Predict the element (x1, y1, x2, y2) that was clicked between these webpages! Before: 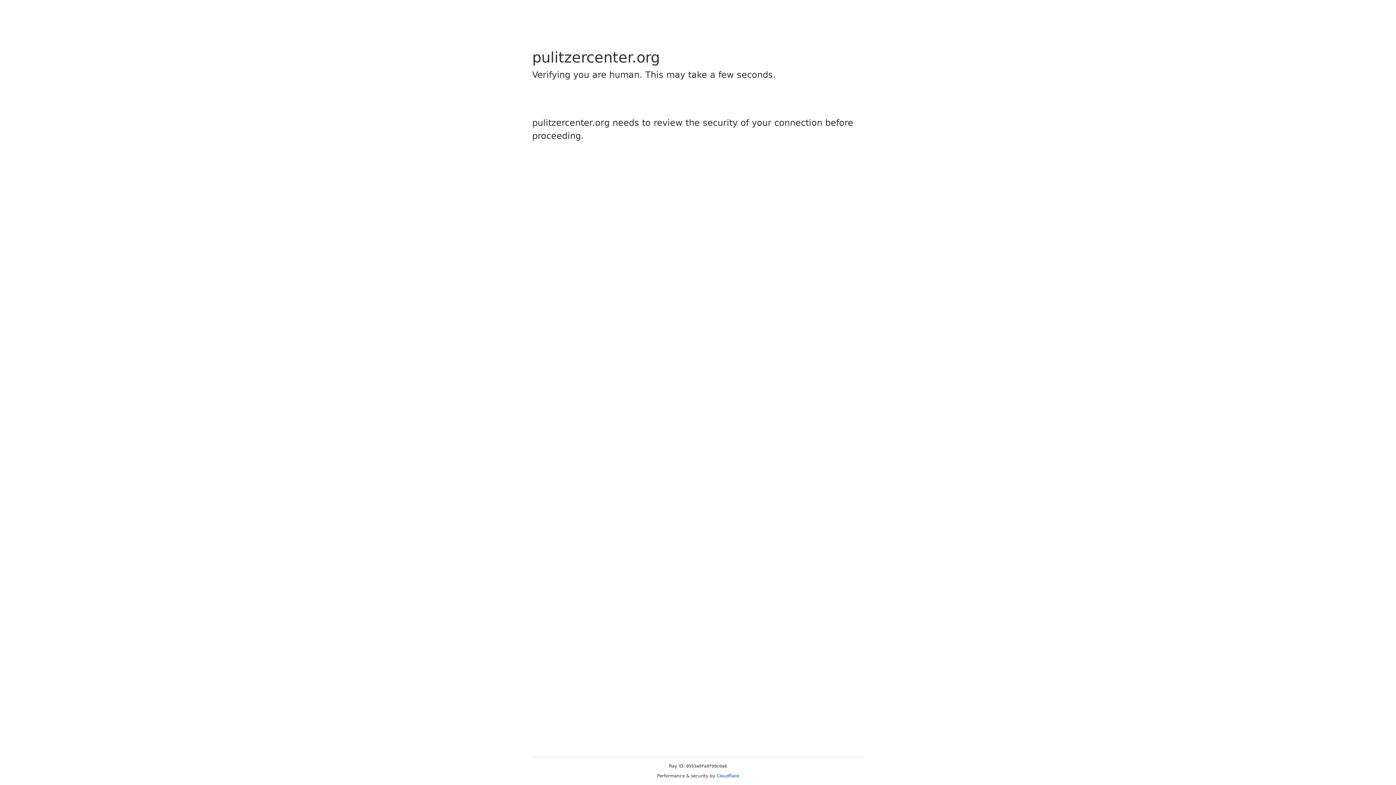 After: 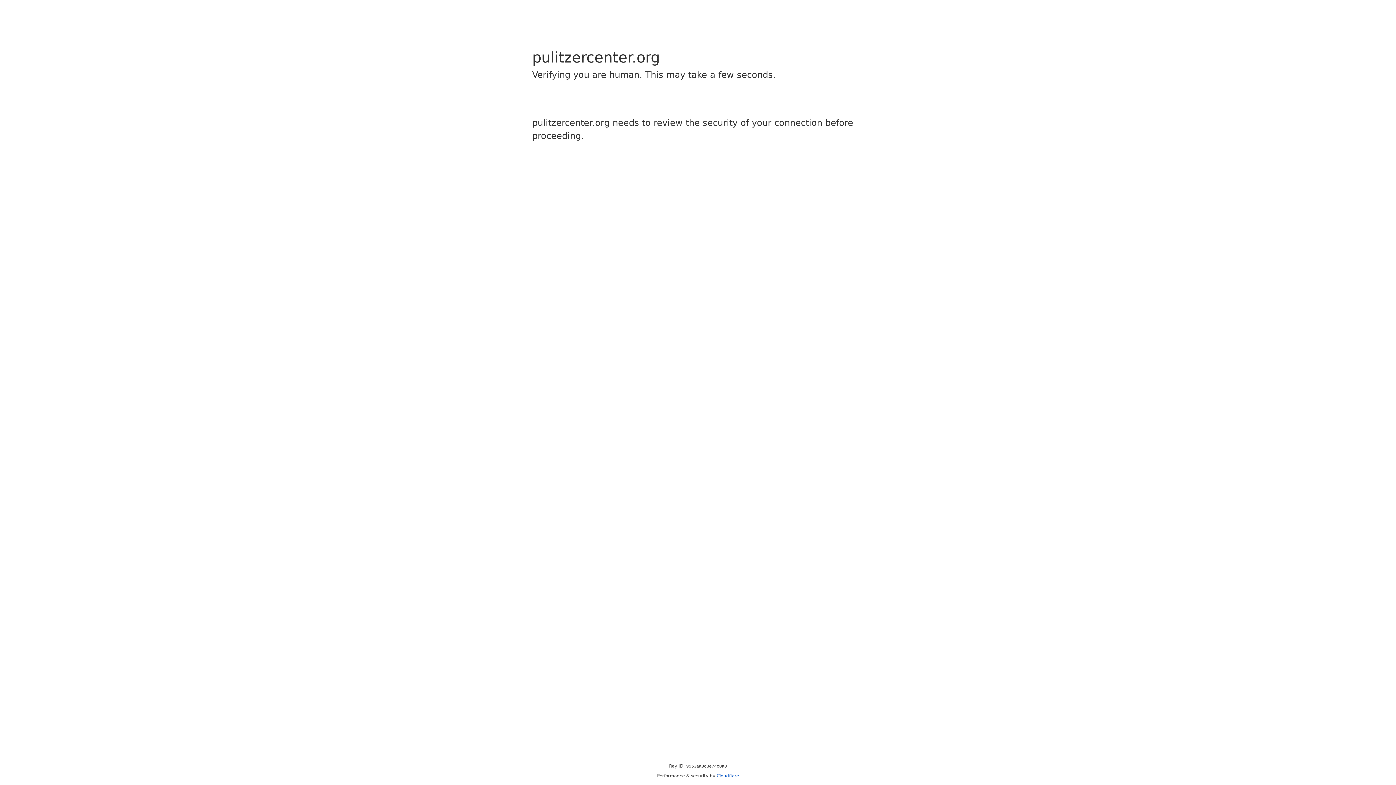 Action: label: Cloudflare bbox: (716, 773, 739, 778)